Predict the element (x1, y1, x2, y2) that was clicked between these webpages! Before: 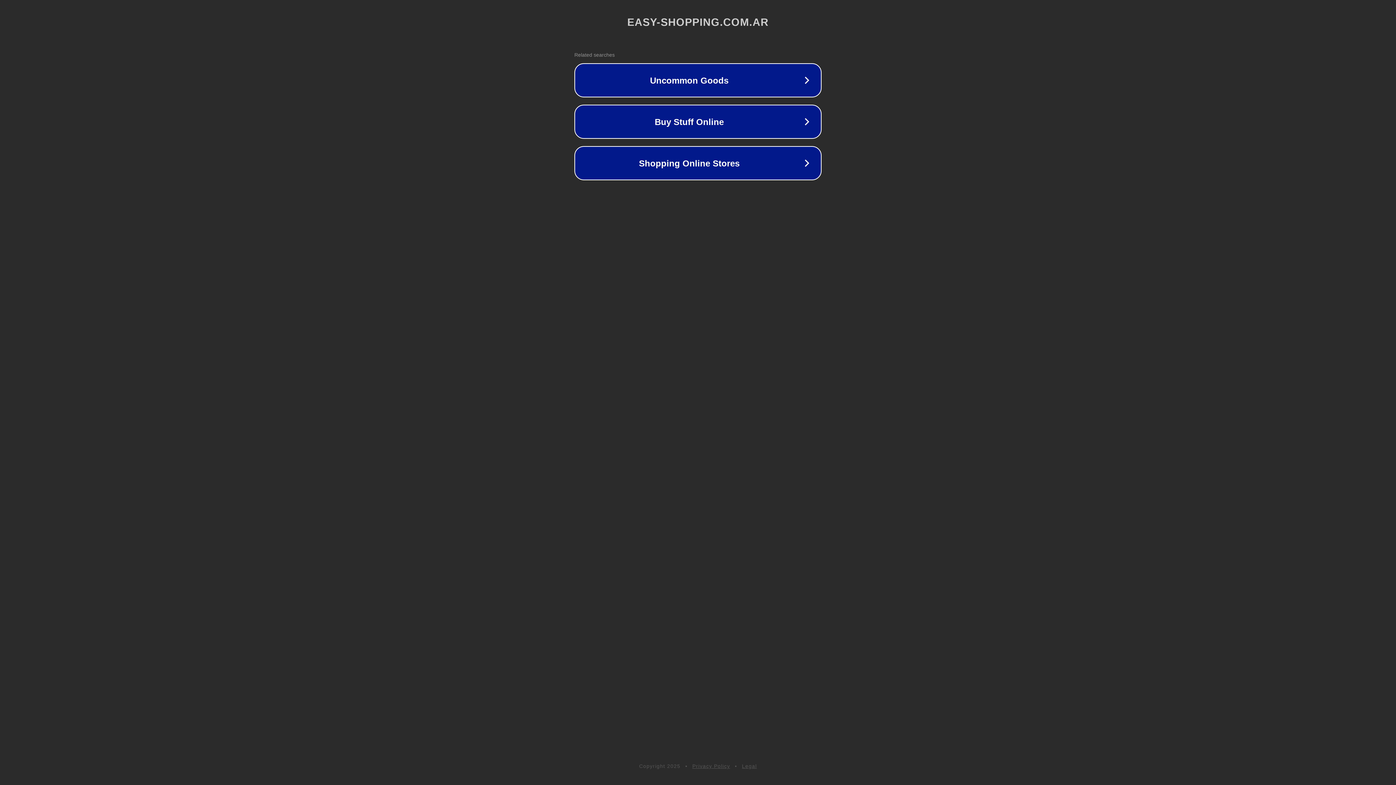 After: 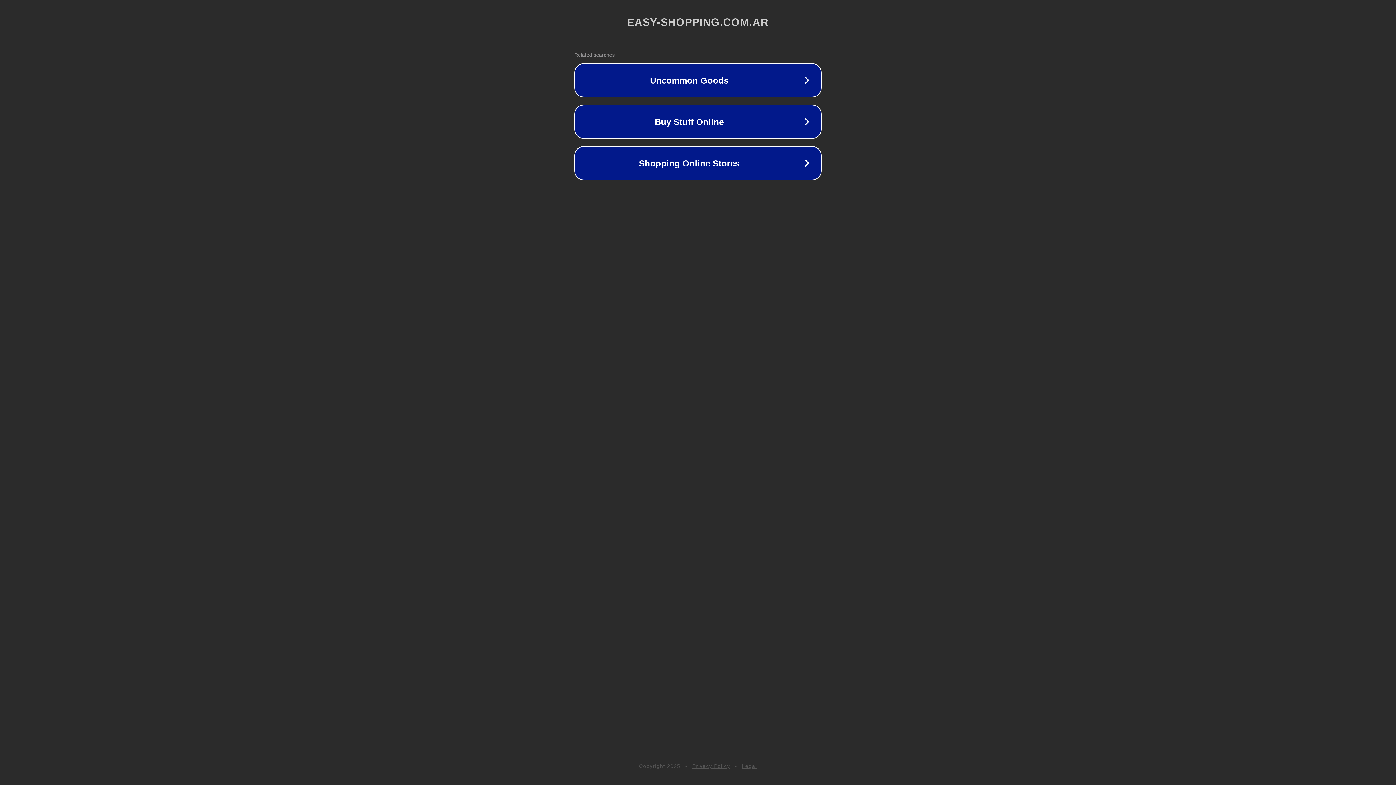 Action: label: Privacy Policy bbox: (692, 763, 730, 769)